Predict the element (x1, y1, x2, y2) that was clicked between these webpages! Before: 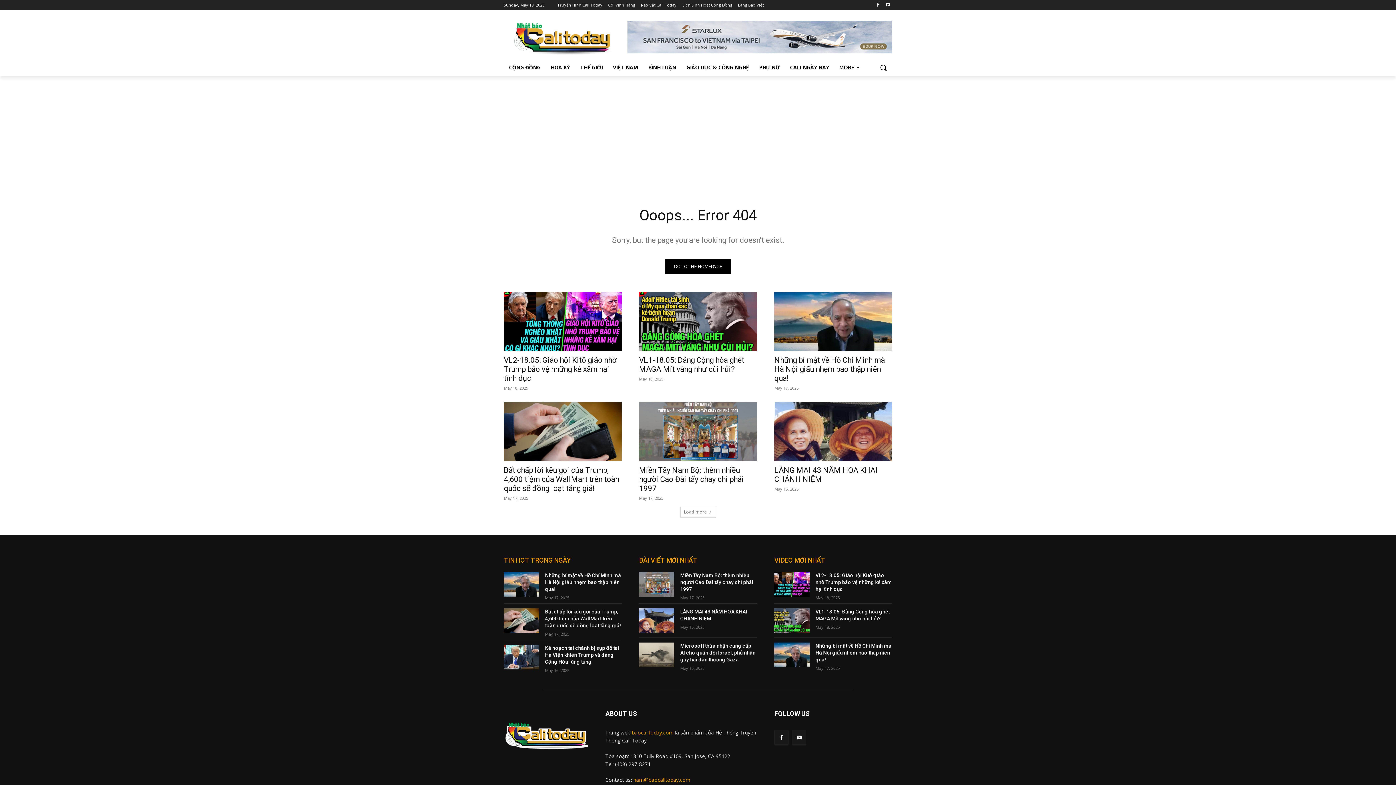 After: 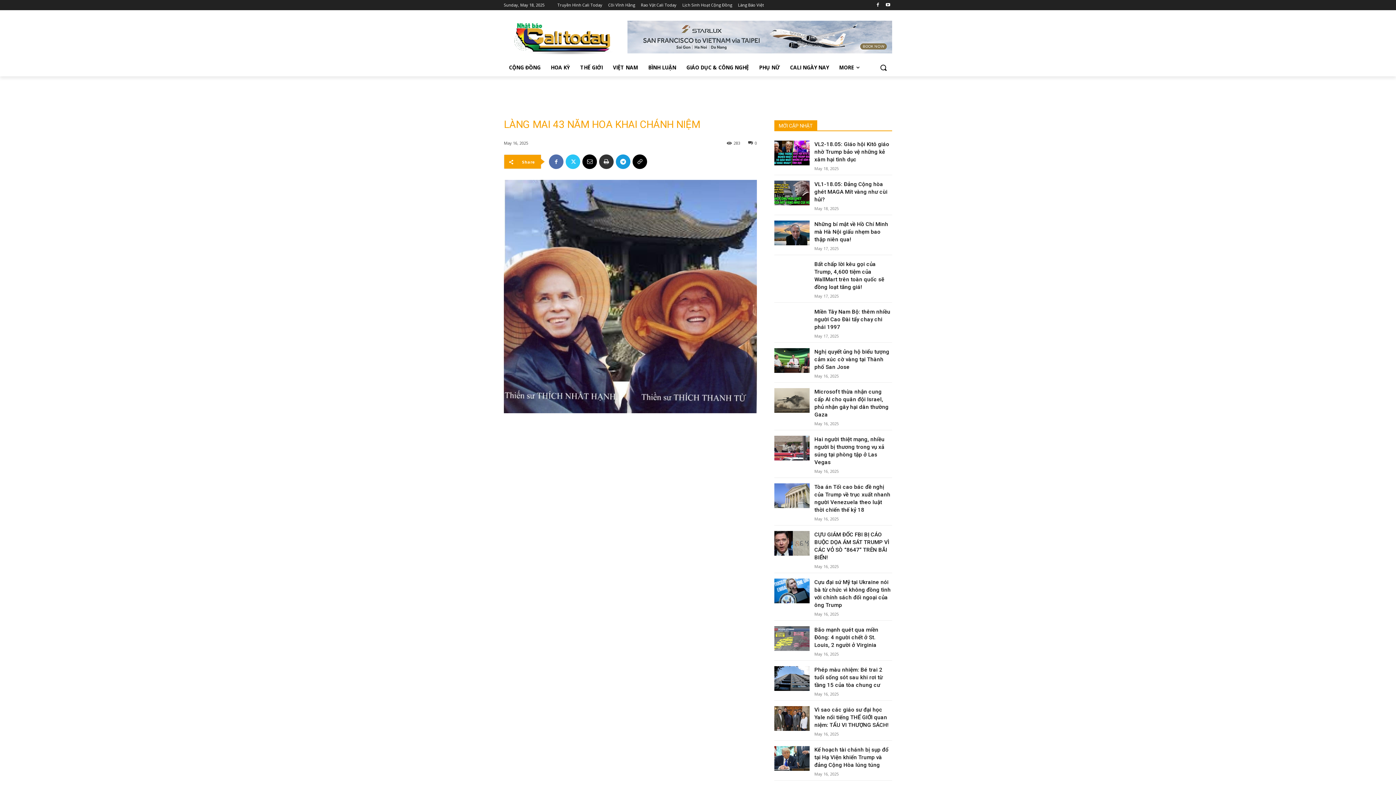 Action: bbox: (639, 608, 674, 633)